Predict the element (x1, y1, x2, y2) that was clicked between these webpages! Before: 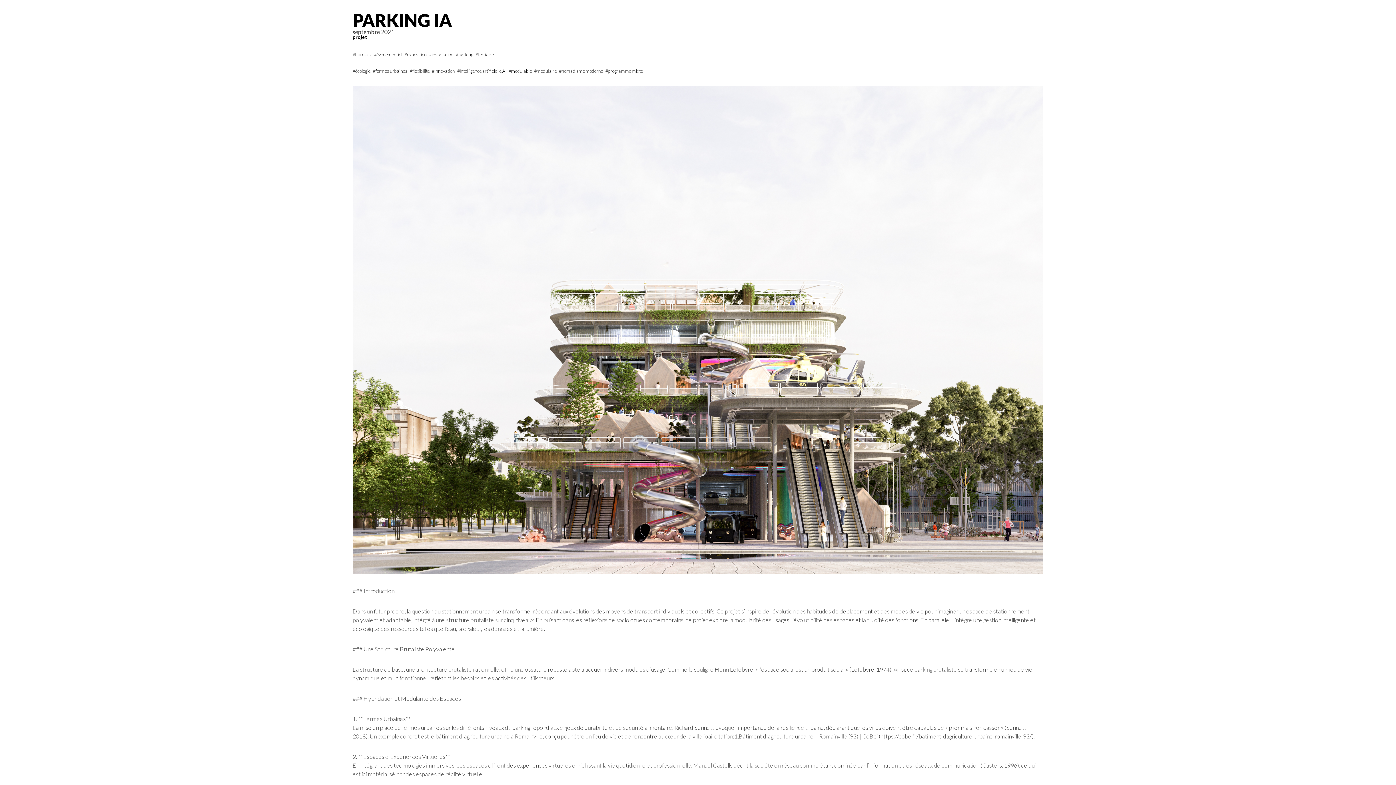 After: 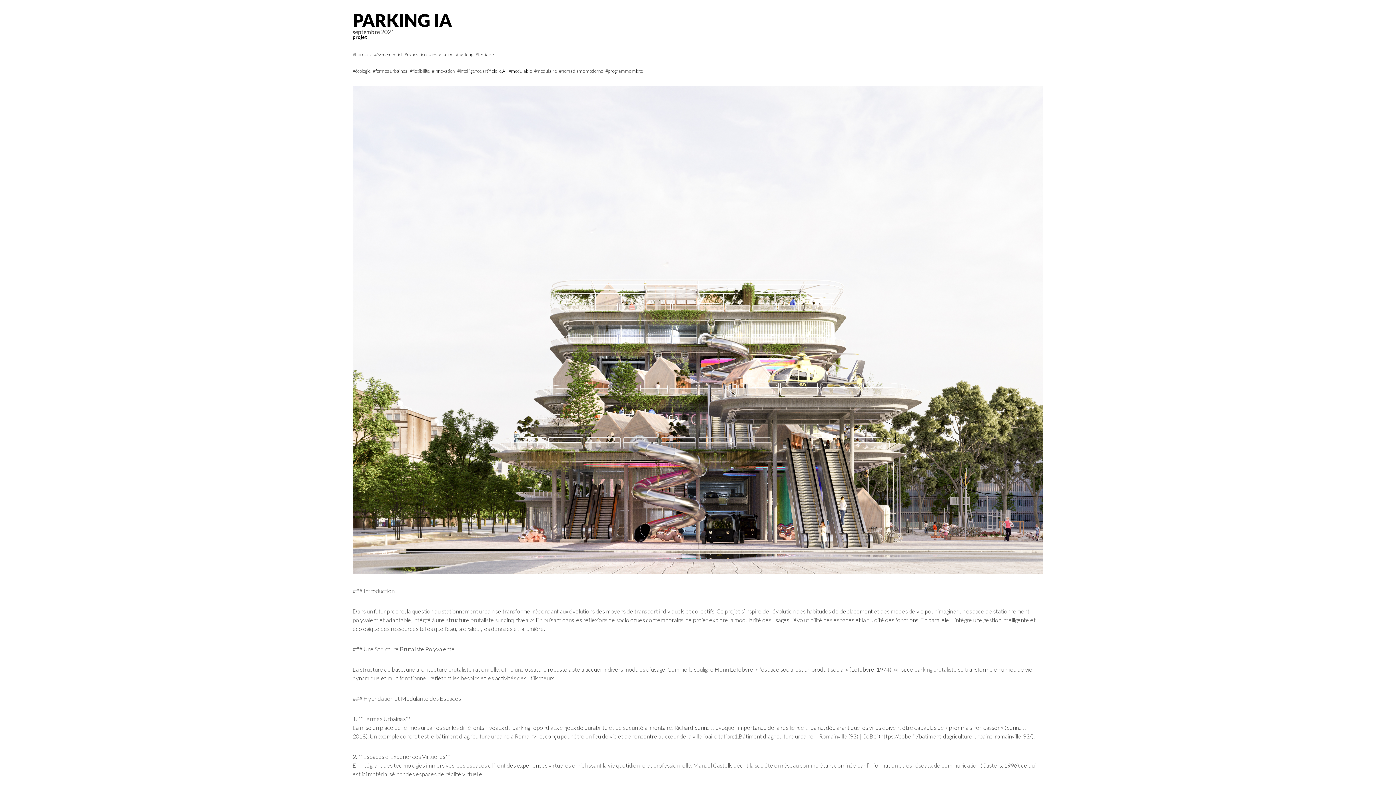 Action: label: intelligence artificielle AI bbox: (459, 67, 506, 73)